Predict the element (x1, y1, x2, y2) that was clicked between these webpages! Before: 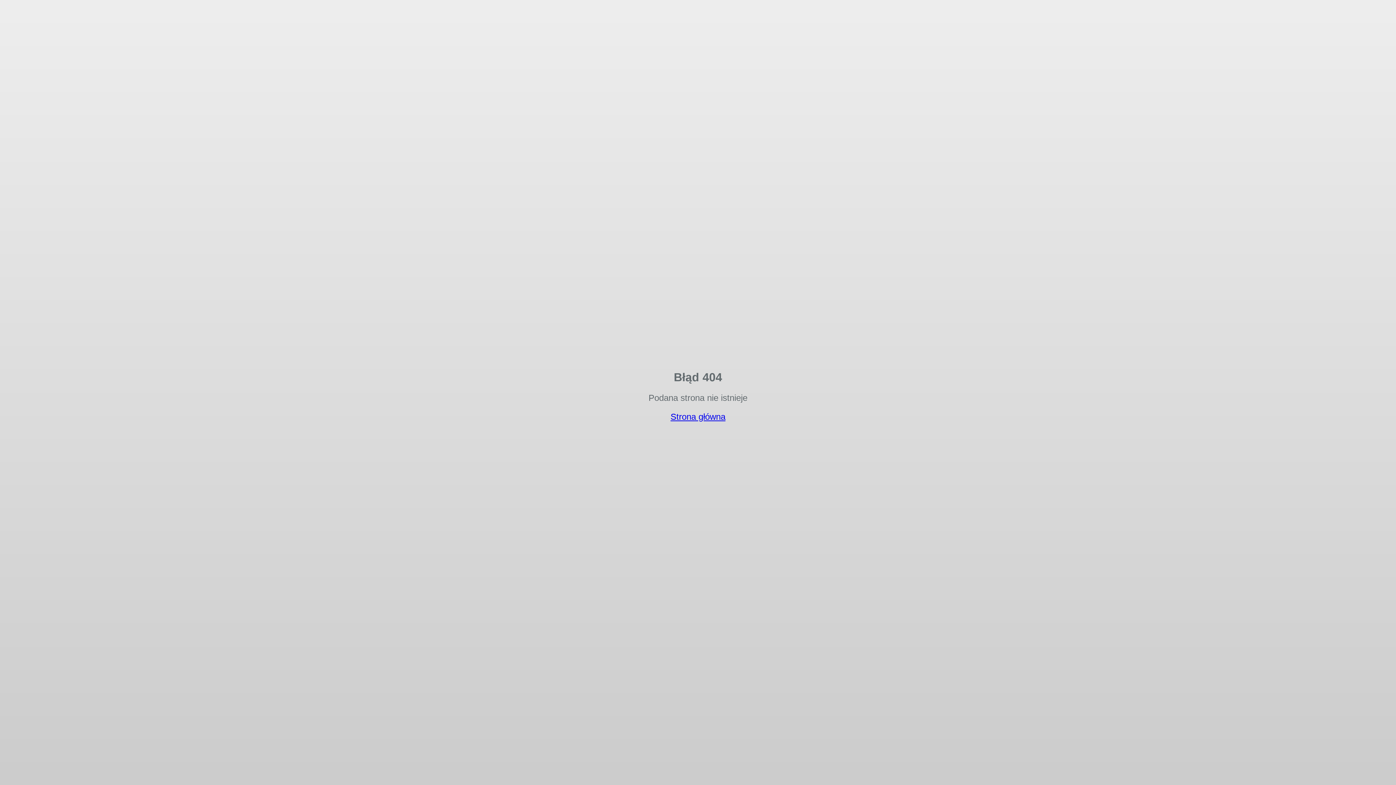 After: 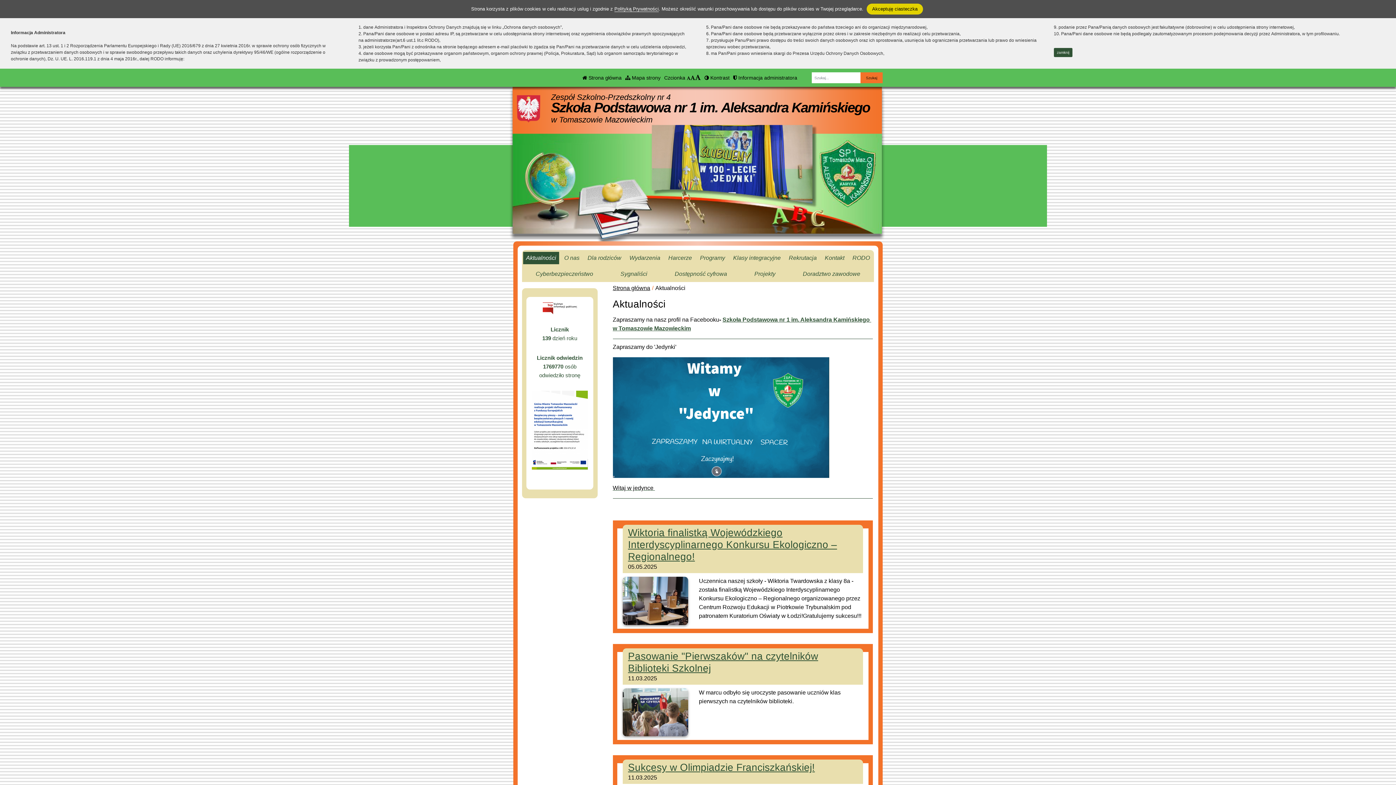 Action: bbox: (670, 412, 725, 421) label: Strona główna